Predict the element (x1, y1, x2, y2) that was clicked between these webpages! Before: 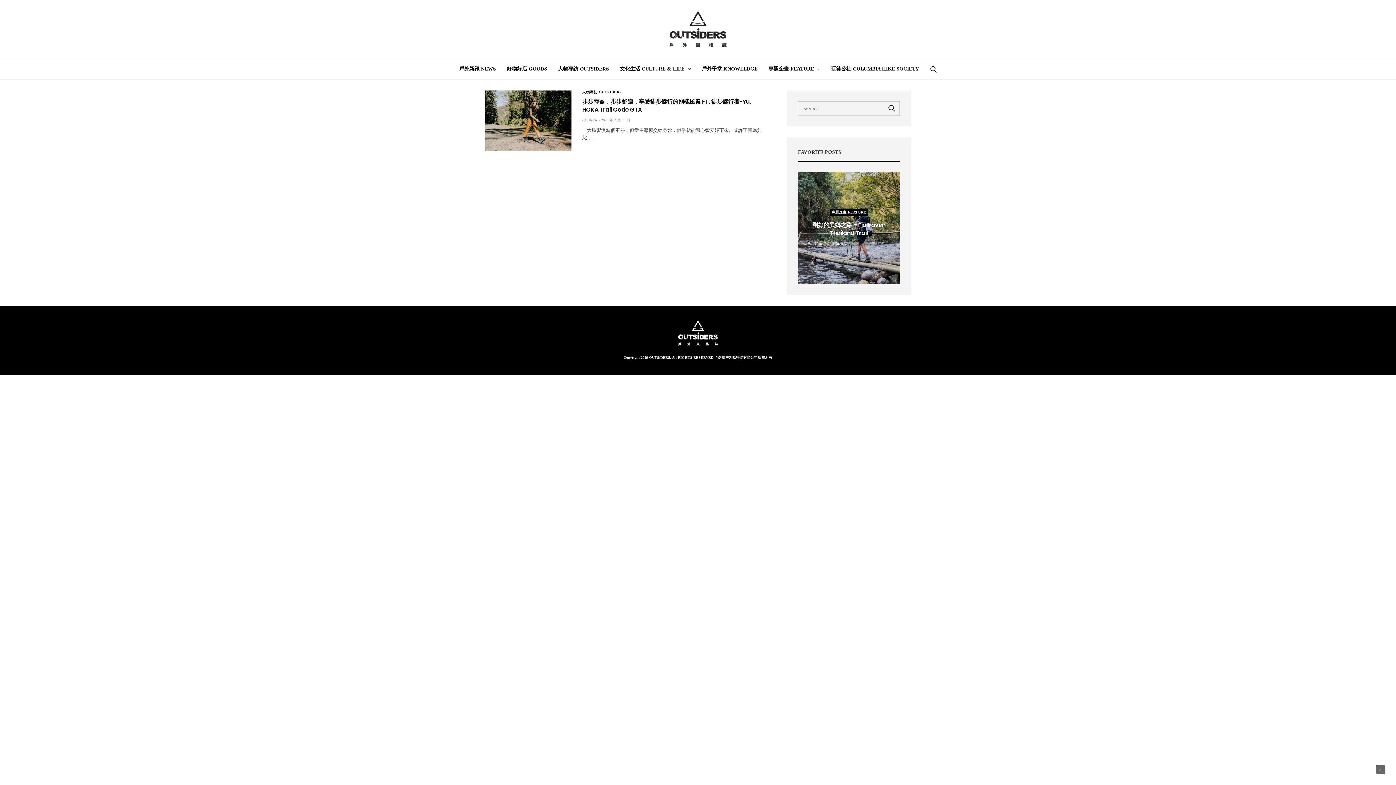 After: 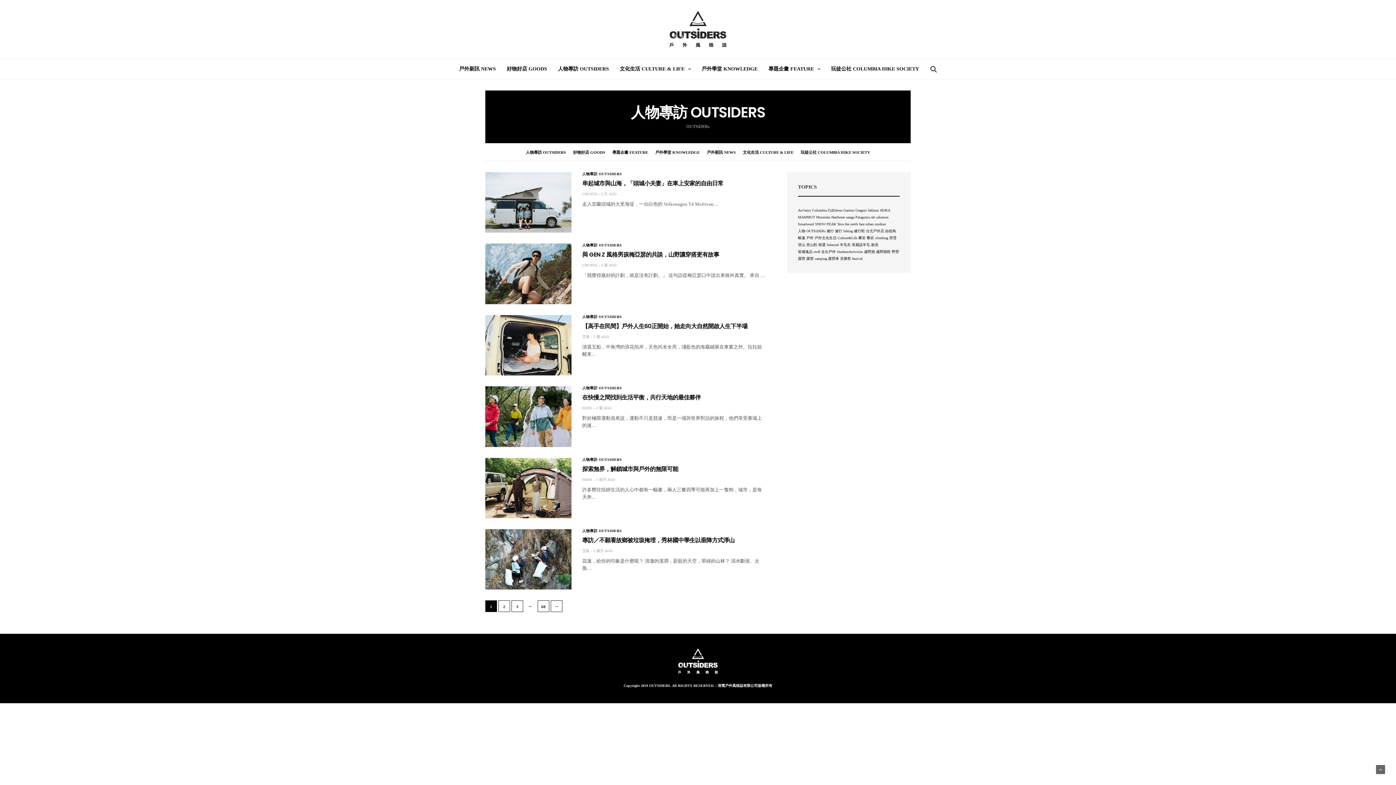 Action: bbox: (558, 65, 609, 73) label: 人物專訪 OUTSIDERS